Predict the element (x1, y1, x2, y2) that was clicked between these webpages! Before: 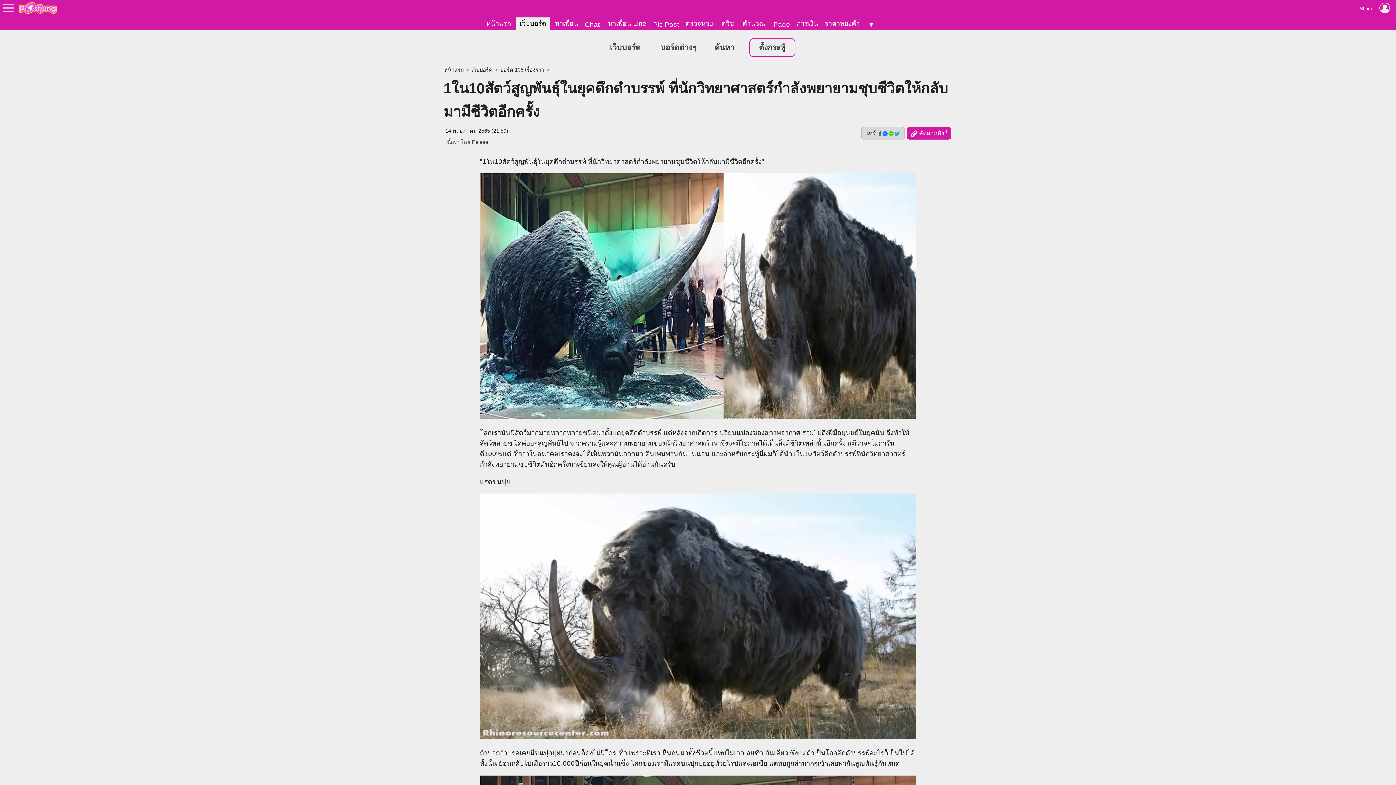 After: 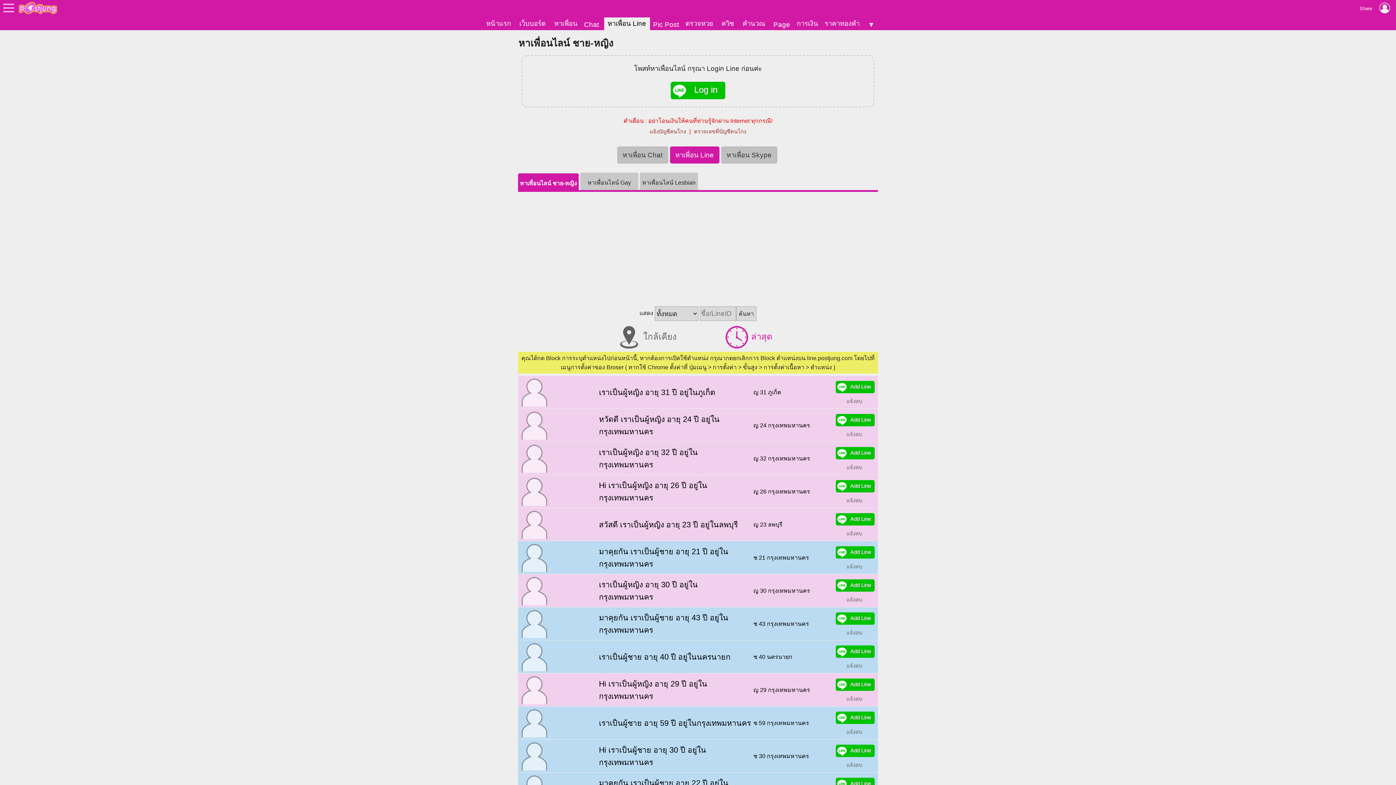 Action: bbox: (604, 17, 650, 30) label: หาเพื่อน Line